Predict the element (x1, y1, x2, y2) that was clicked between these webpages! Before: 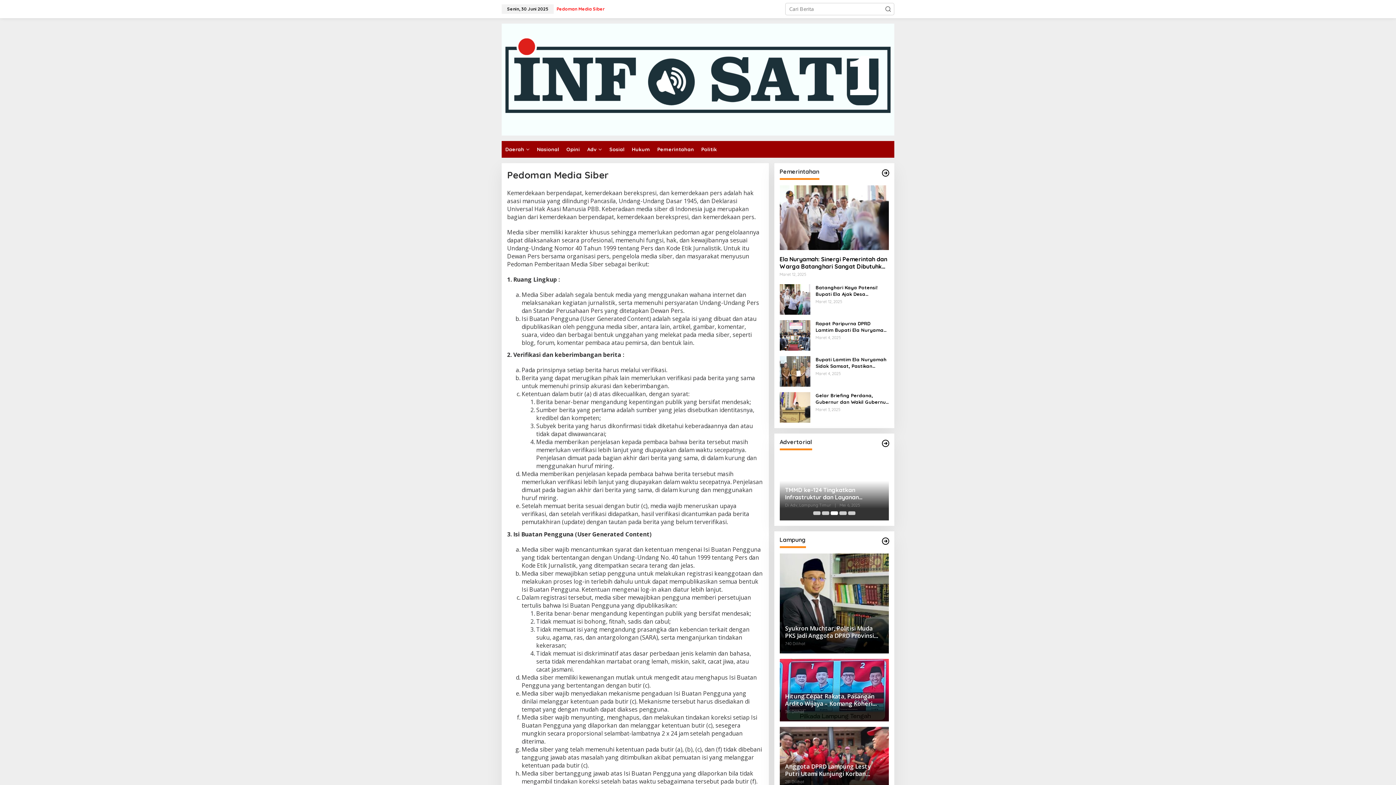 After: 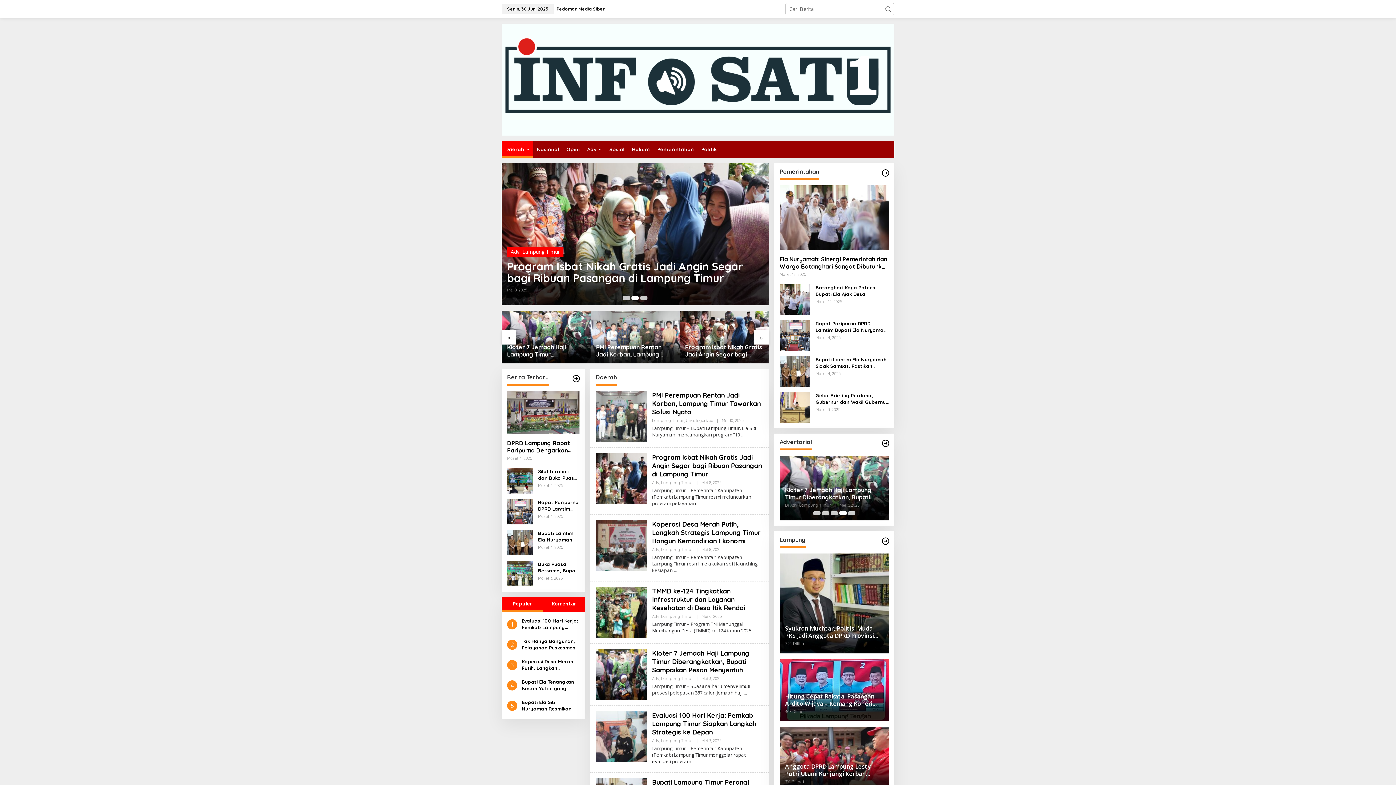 Action: label: Daerah bbox: (501, 140, 533, 157)